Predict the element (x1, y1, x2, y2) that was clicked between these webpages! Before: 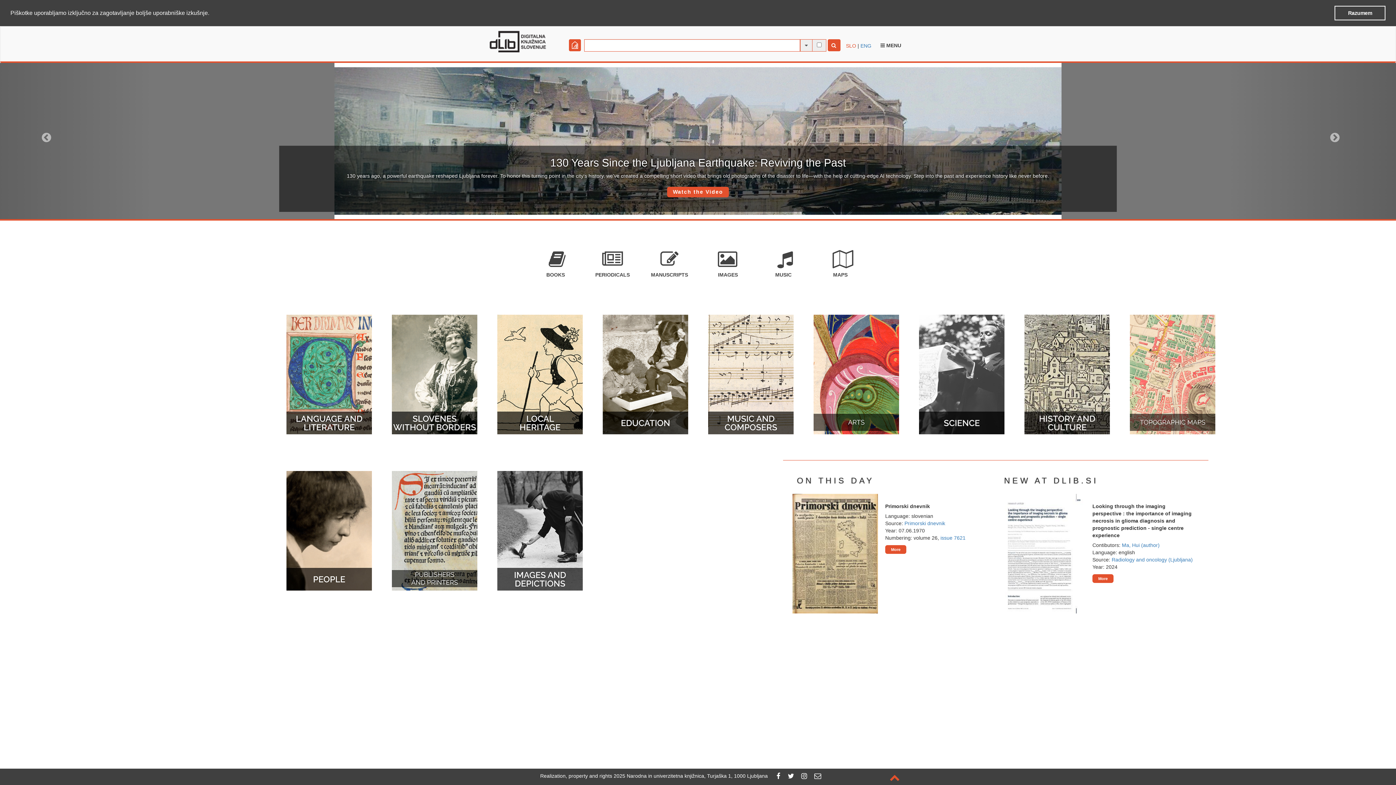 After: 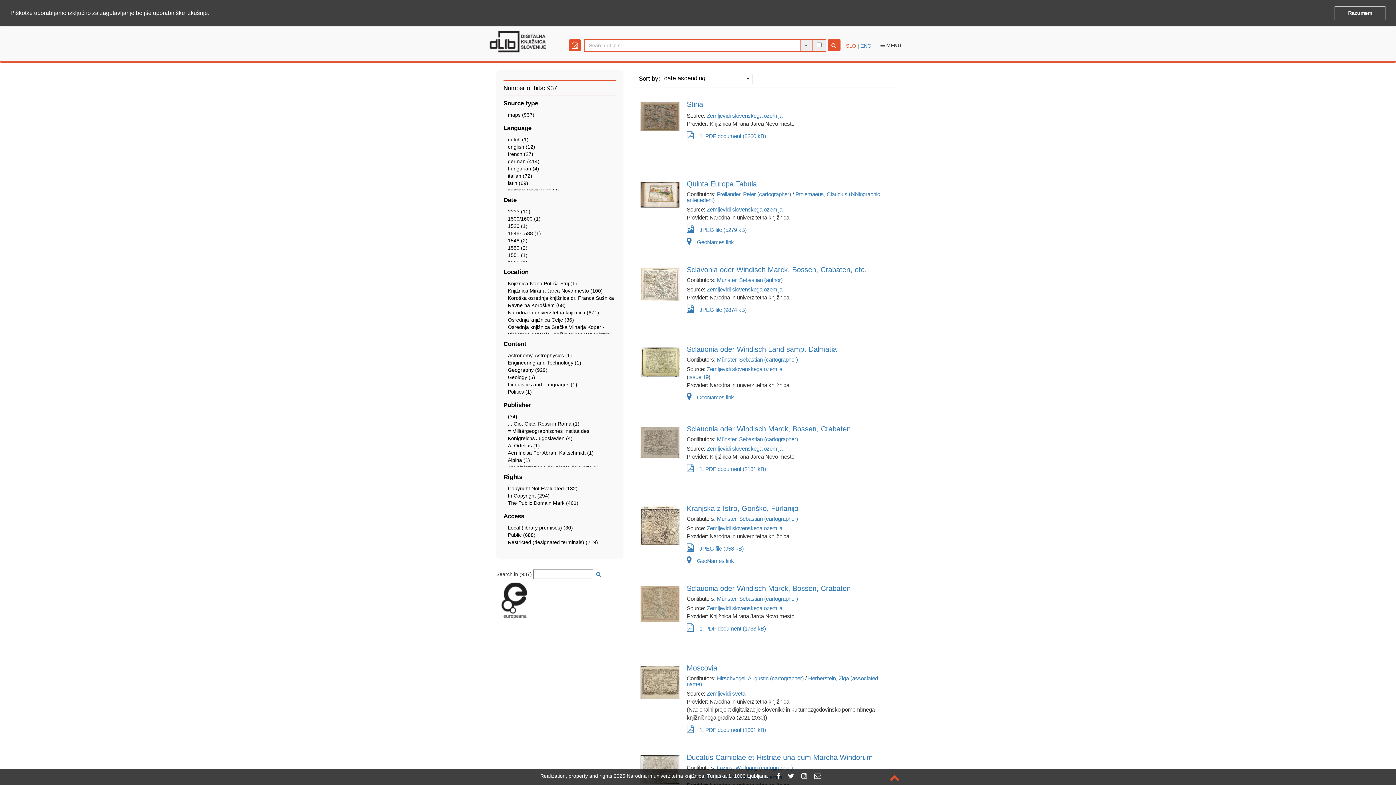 Action: label: MAPS bbox: (830, 244, 850, 277)